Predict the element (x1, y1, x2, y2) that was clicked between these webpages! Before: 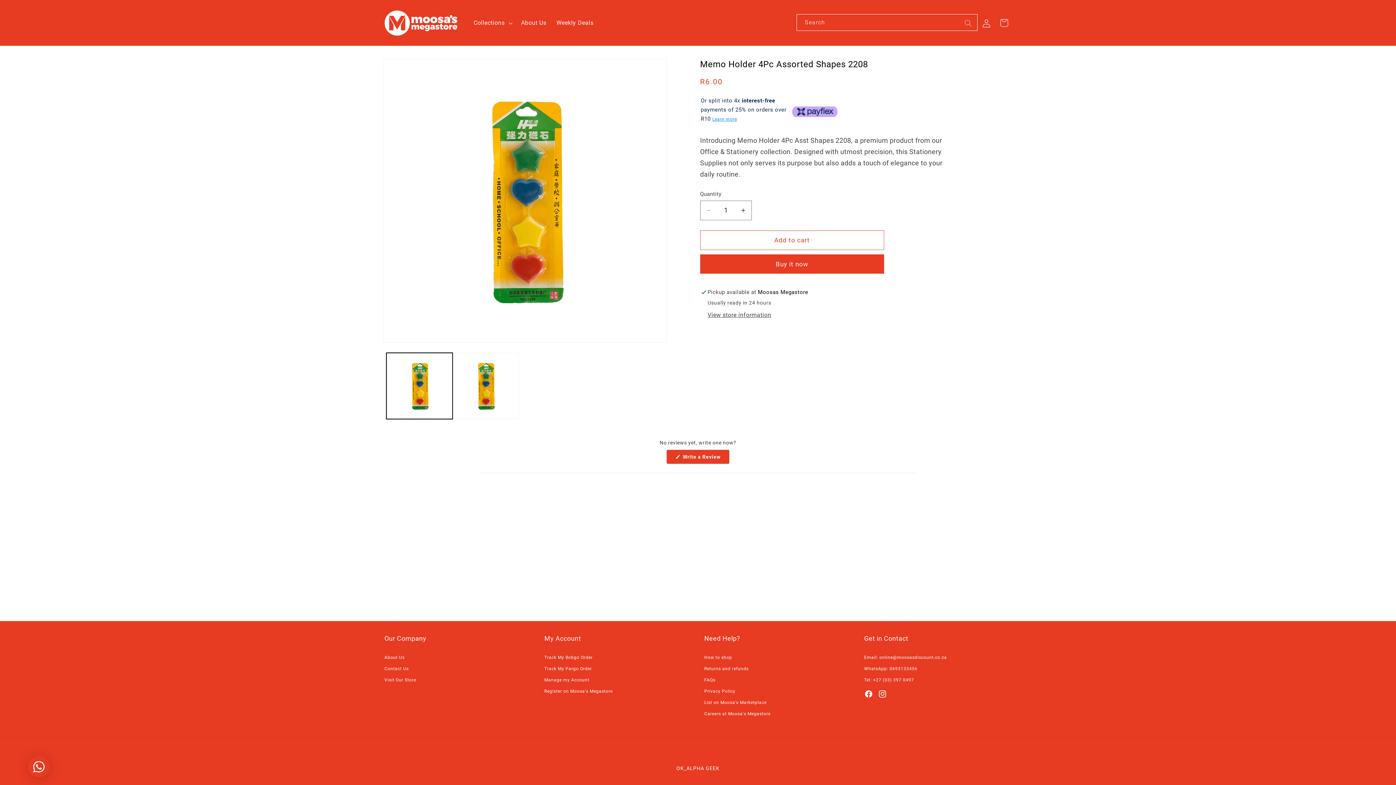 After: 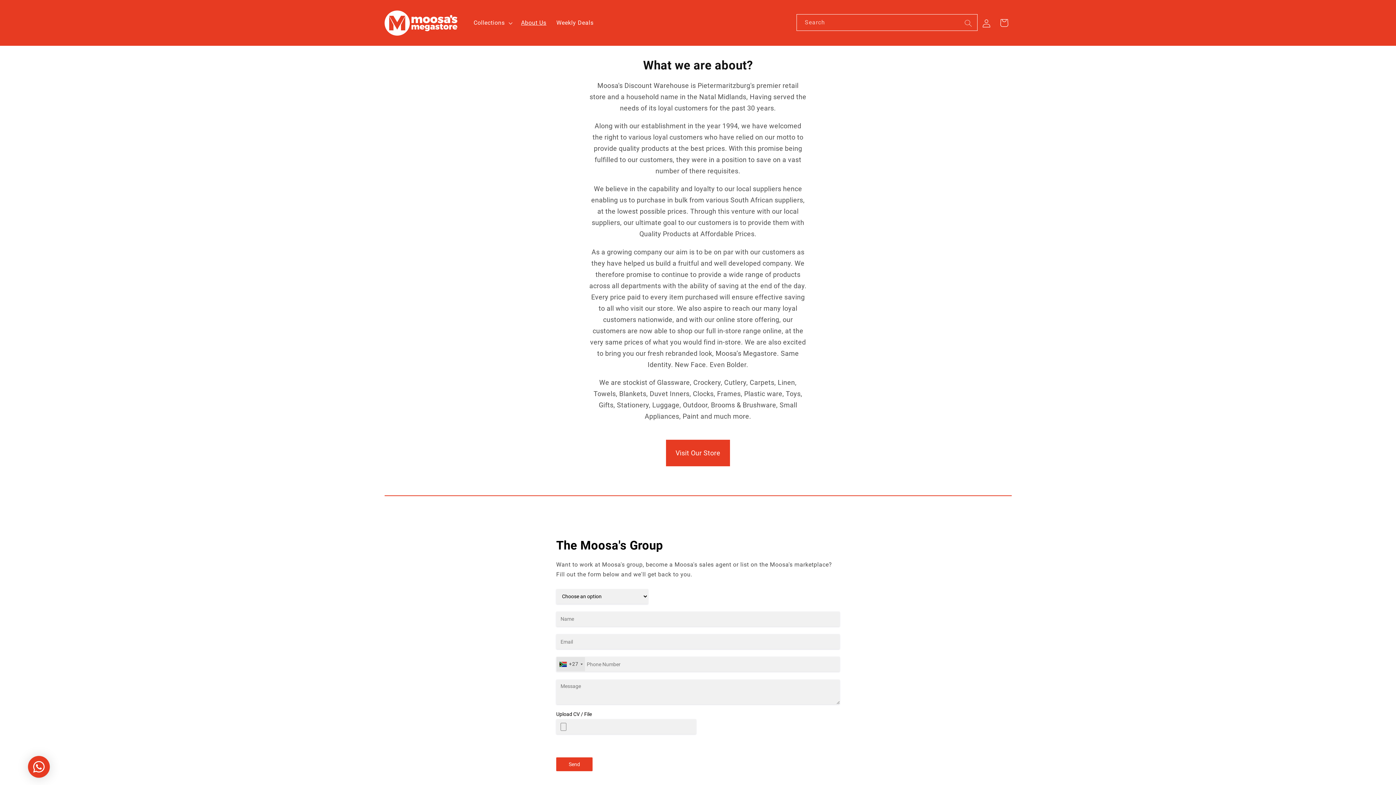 Action: bbox: (516, 14, 551, 31) label: About Us